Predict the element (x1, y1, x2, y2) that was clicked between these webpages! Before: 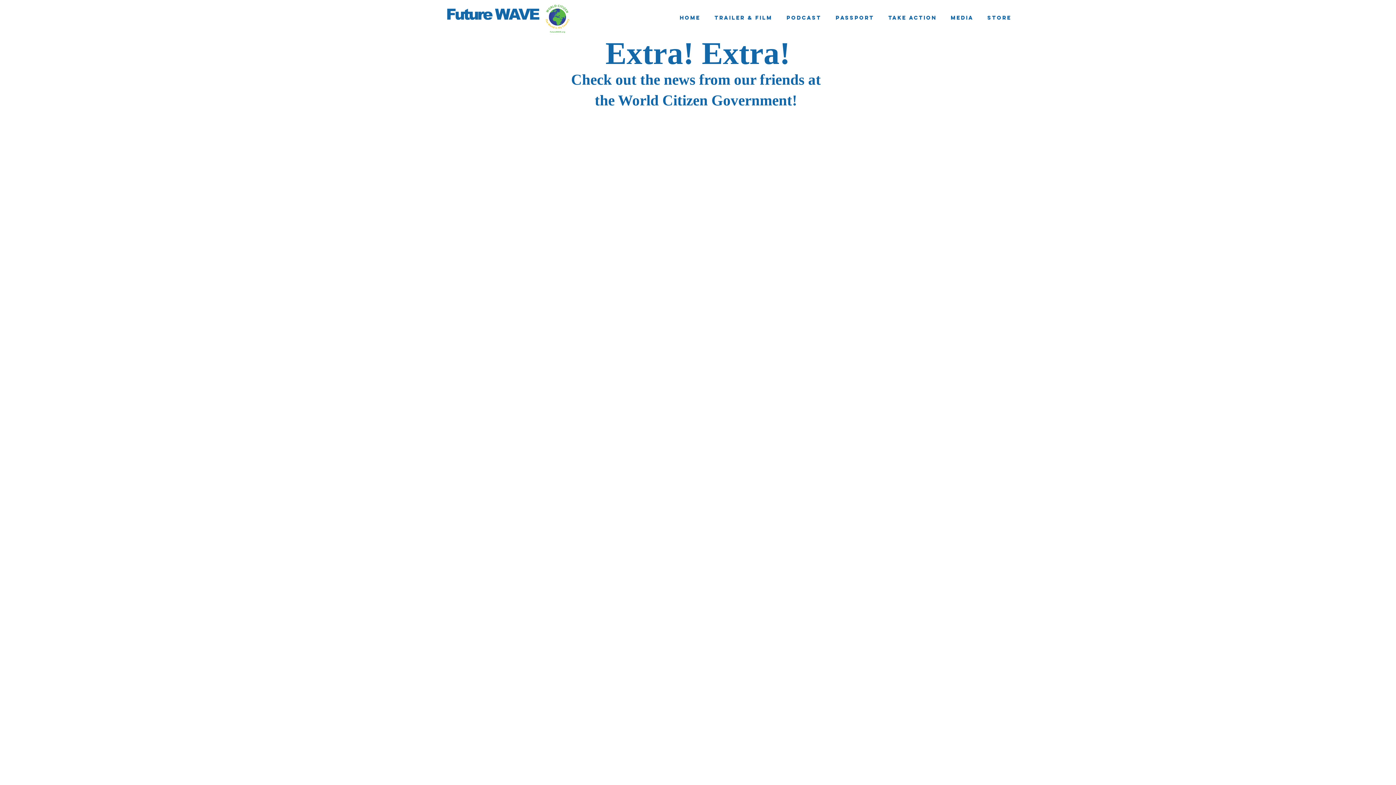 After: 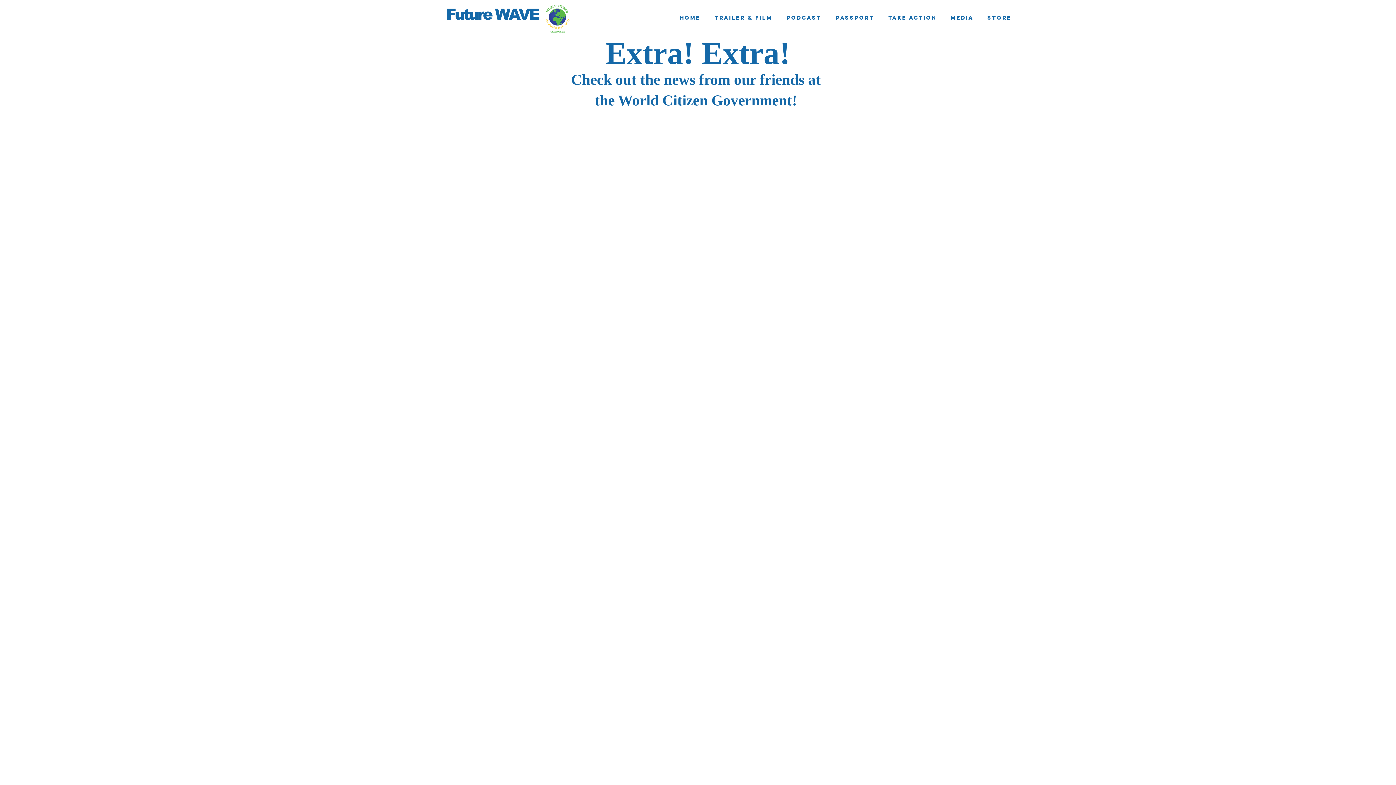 Action: bbox: (881, 13, 944, 21) label: Take Action